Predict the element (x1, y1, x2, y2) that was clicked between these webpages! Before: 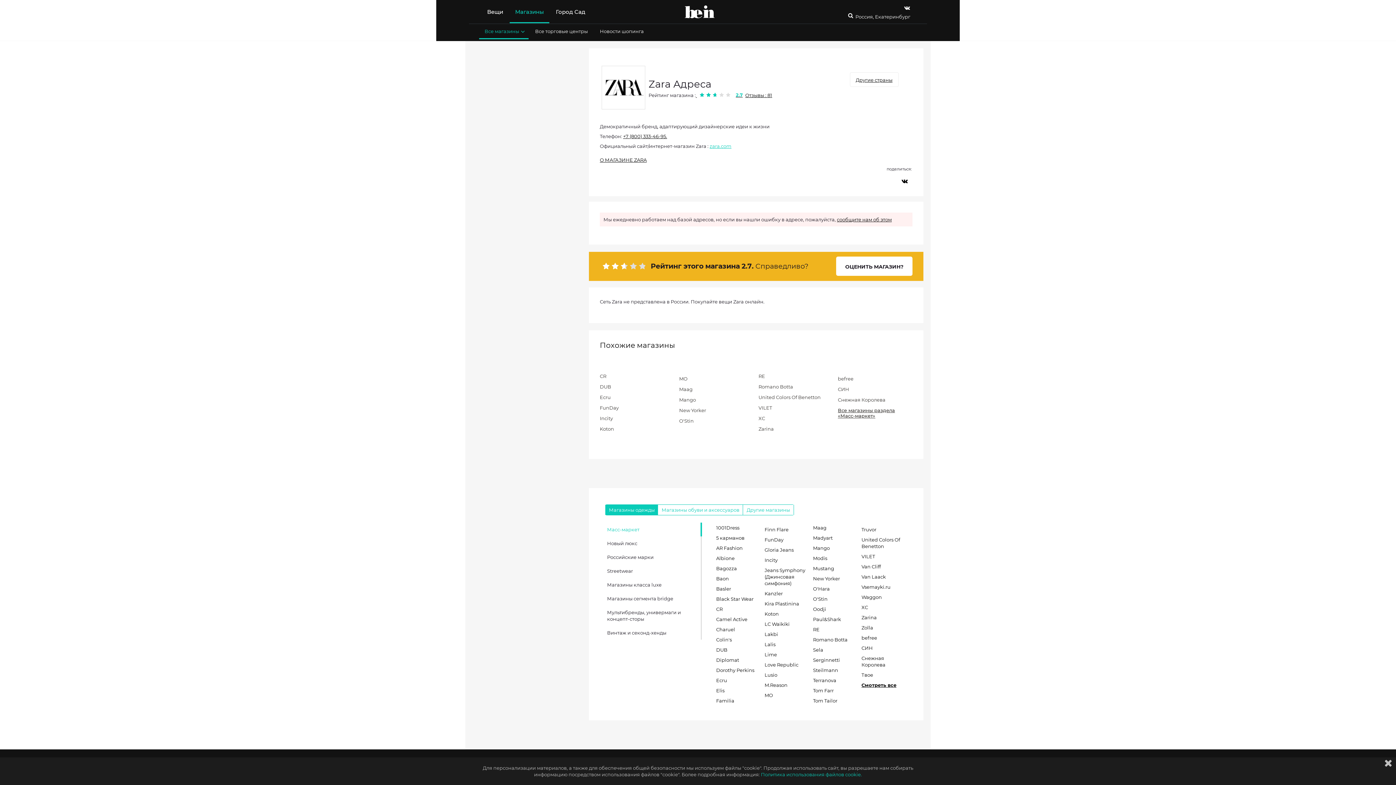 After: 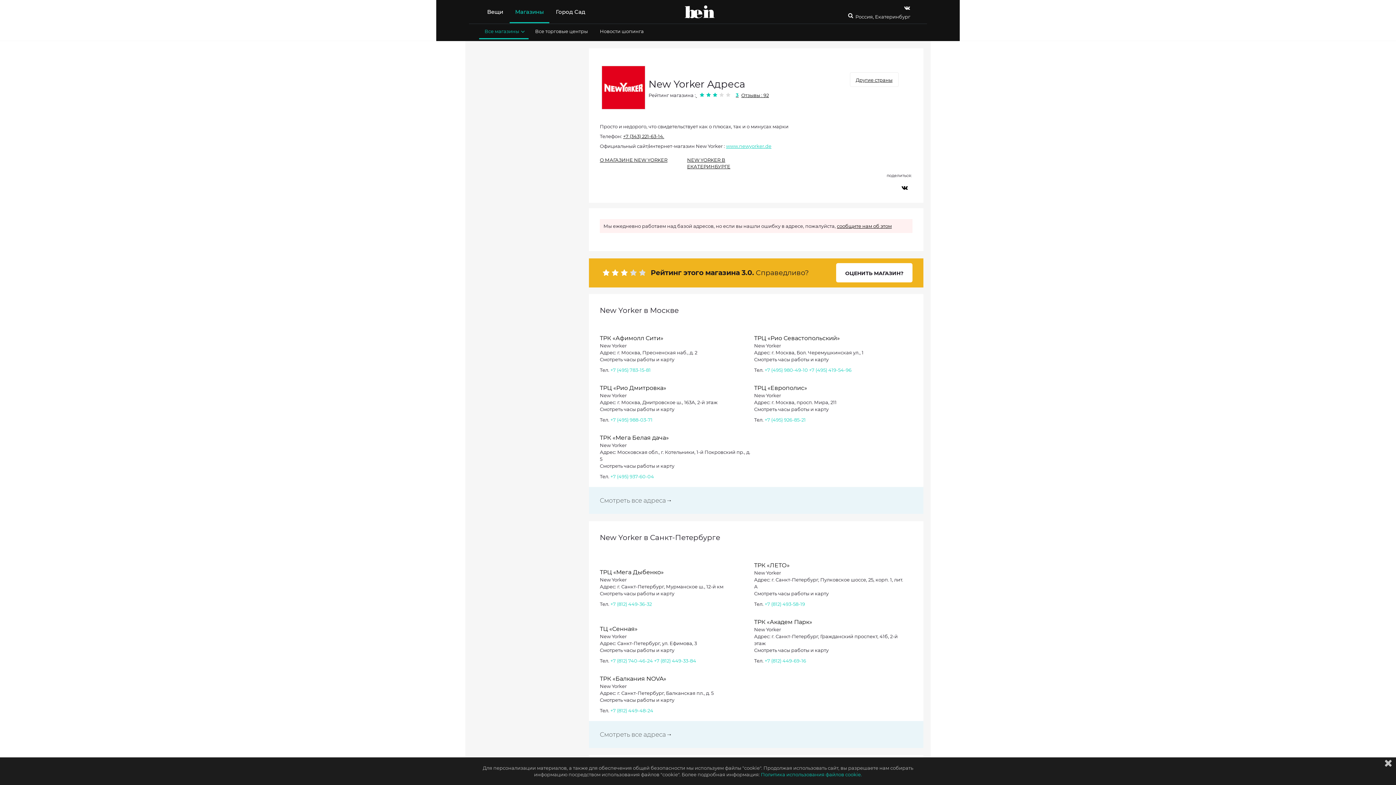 Action: label: New Yorker bbox: (813, 576, 840, 581)